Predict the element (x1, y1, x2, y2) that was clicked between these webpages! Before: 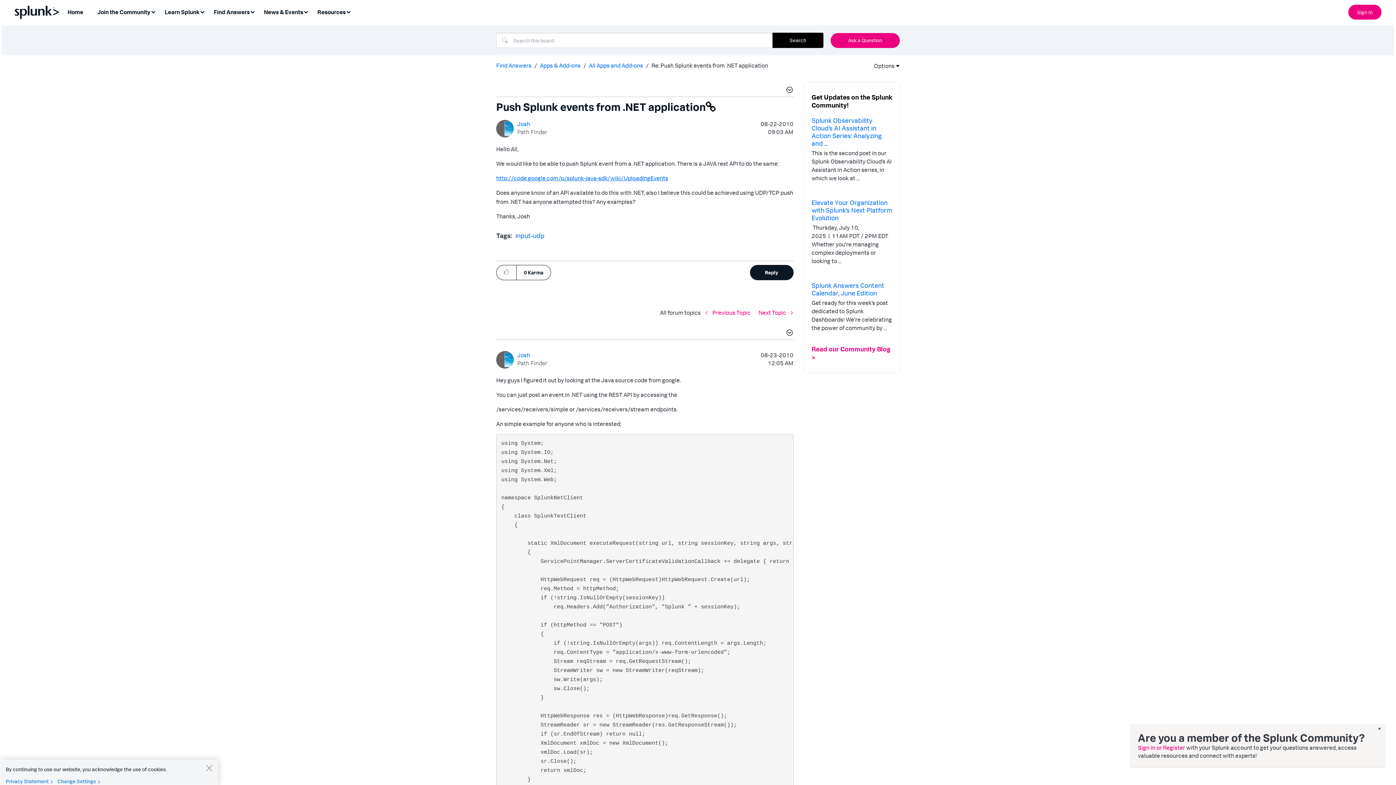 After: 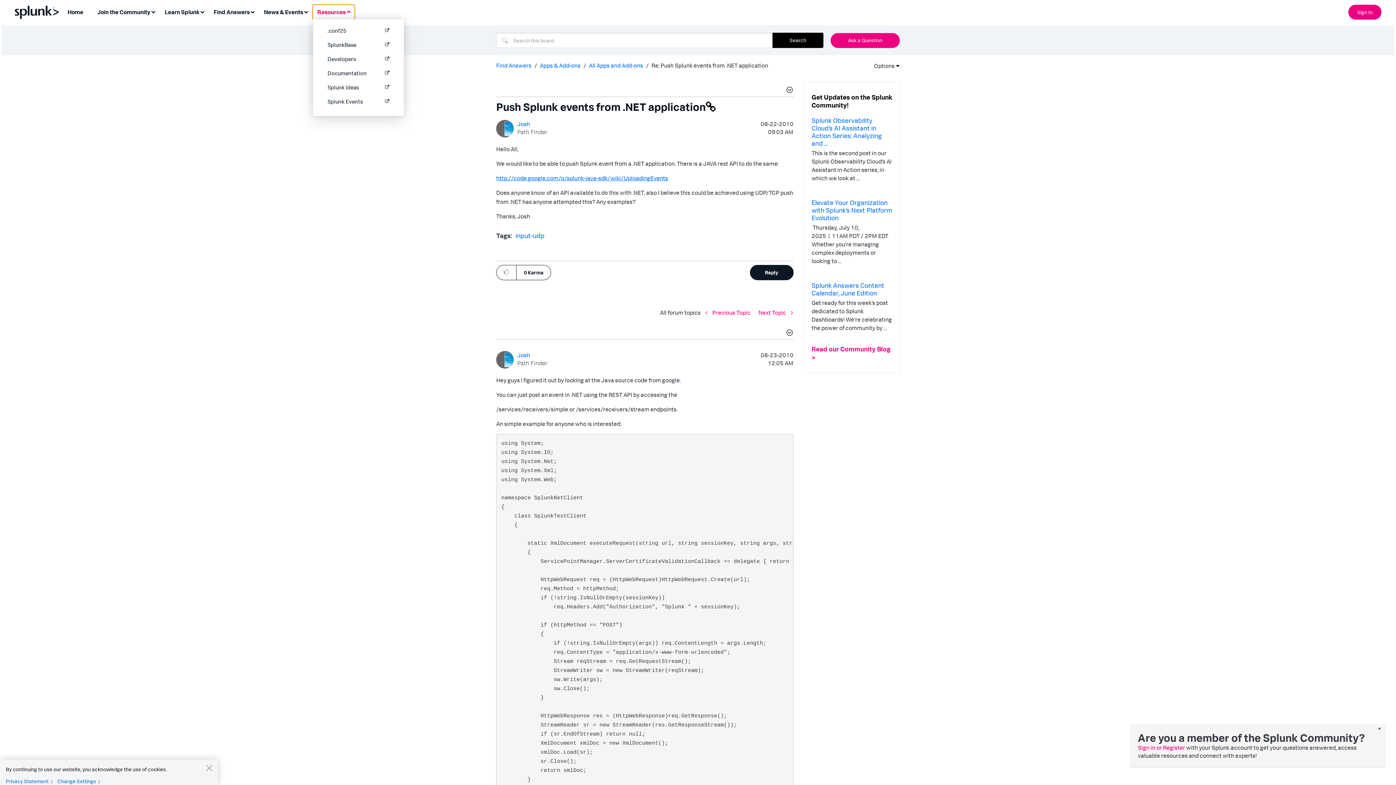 Action: bbox: (313, 5, 354, 19) label: Resources